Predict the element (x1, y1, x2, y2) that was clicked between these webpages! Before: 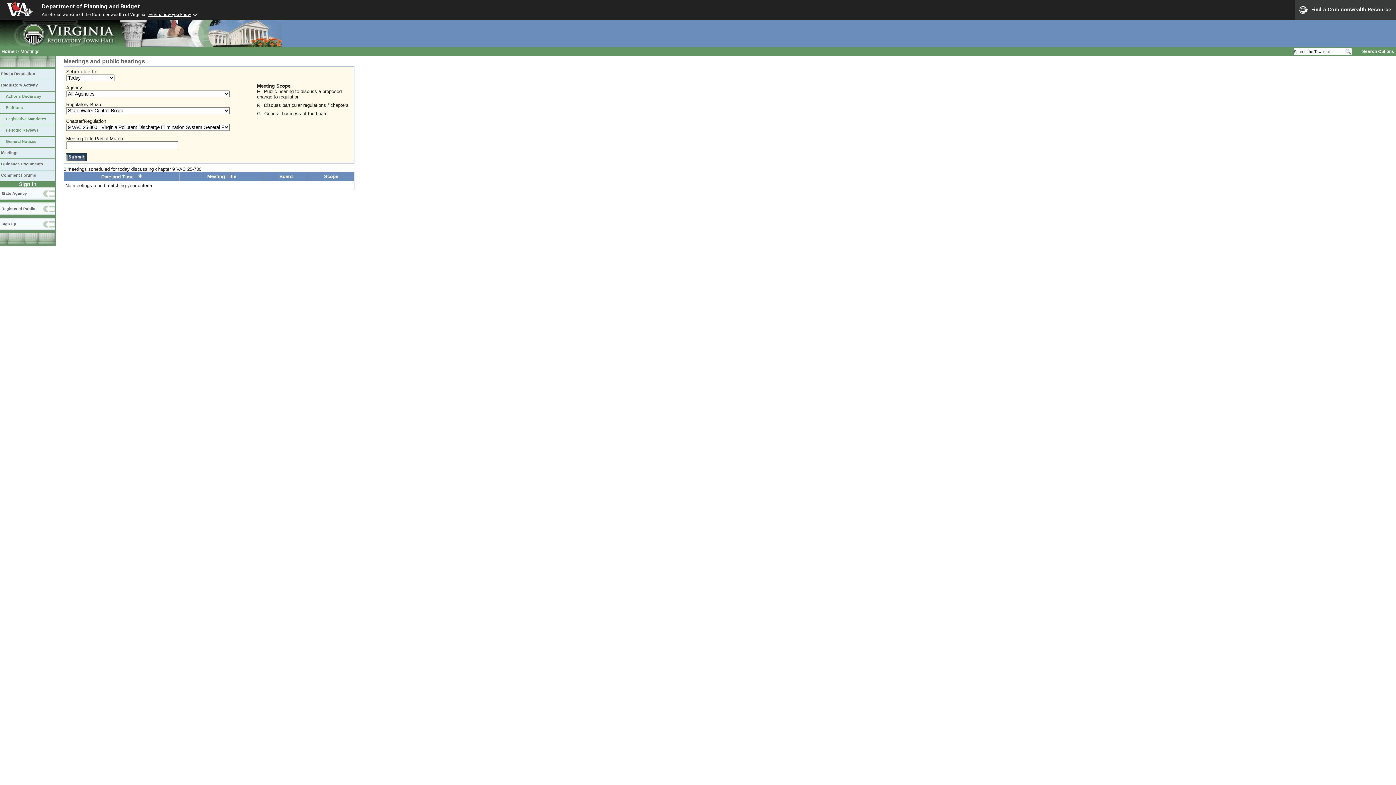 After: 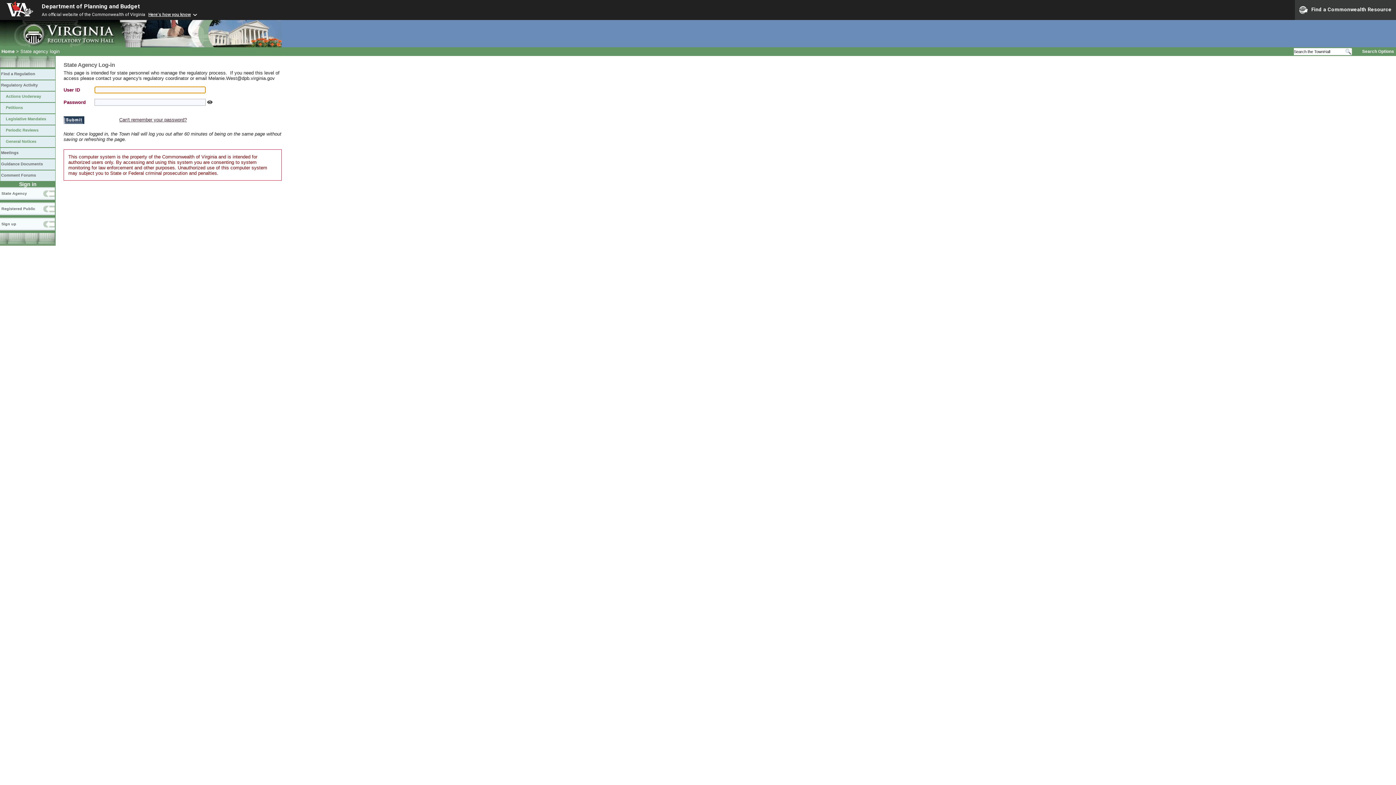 Action: bbox: (0, 187, 55, 202) label: State Agency